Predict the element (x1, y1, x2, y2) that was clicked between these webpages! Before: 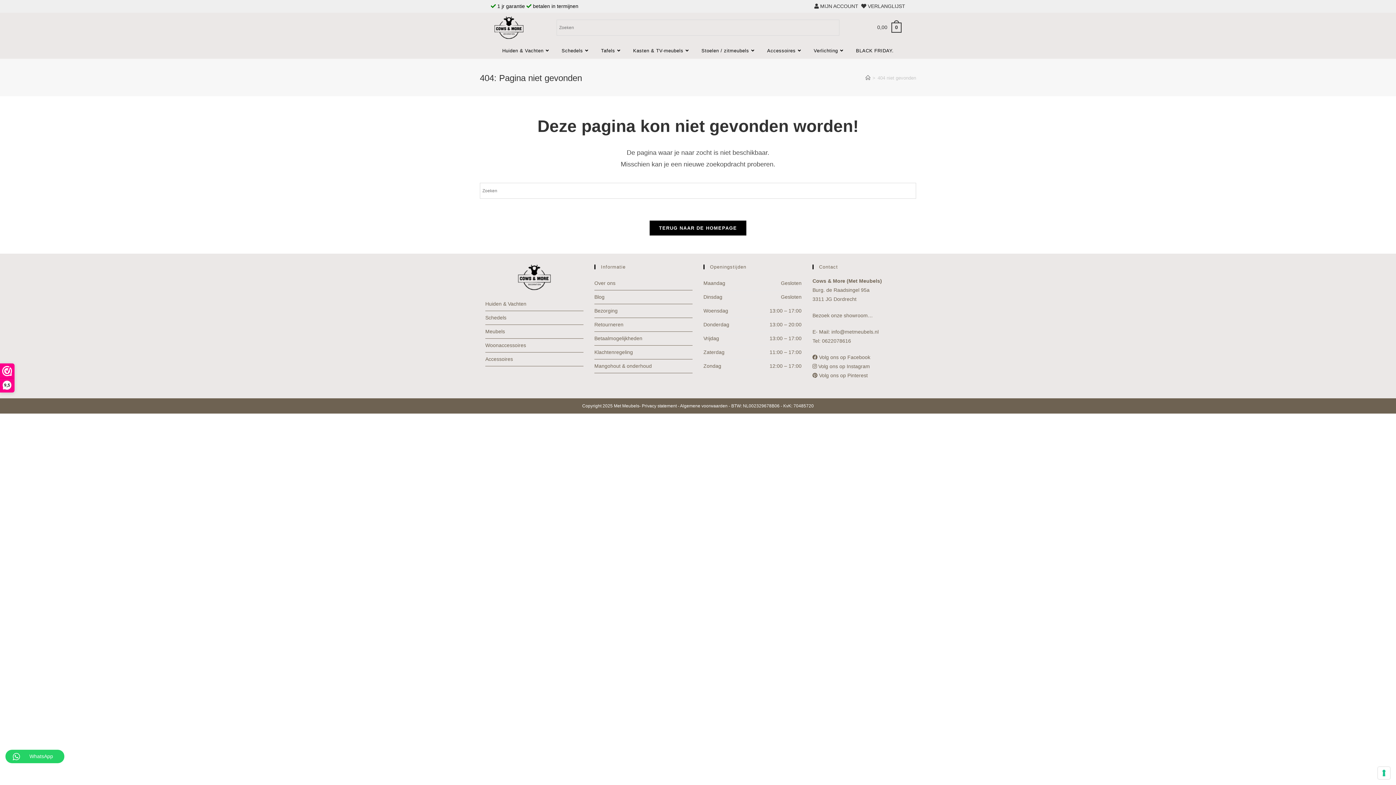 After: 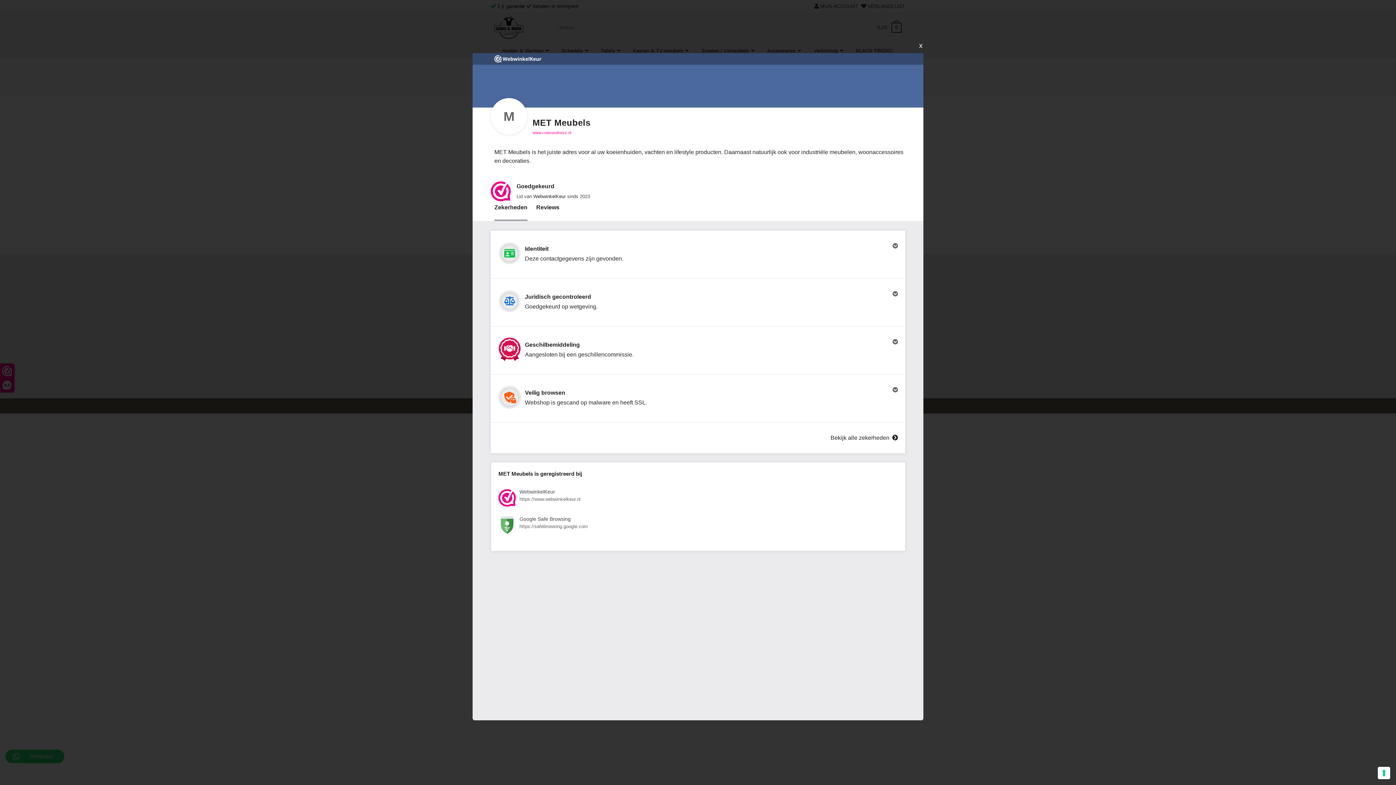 Action: bbox: (0, 364, 14, 392) label: 9,5